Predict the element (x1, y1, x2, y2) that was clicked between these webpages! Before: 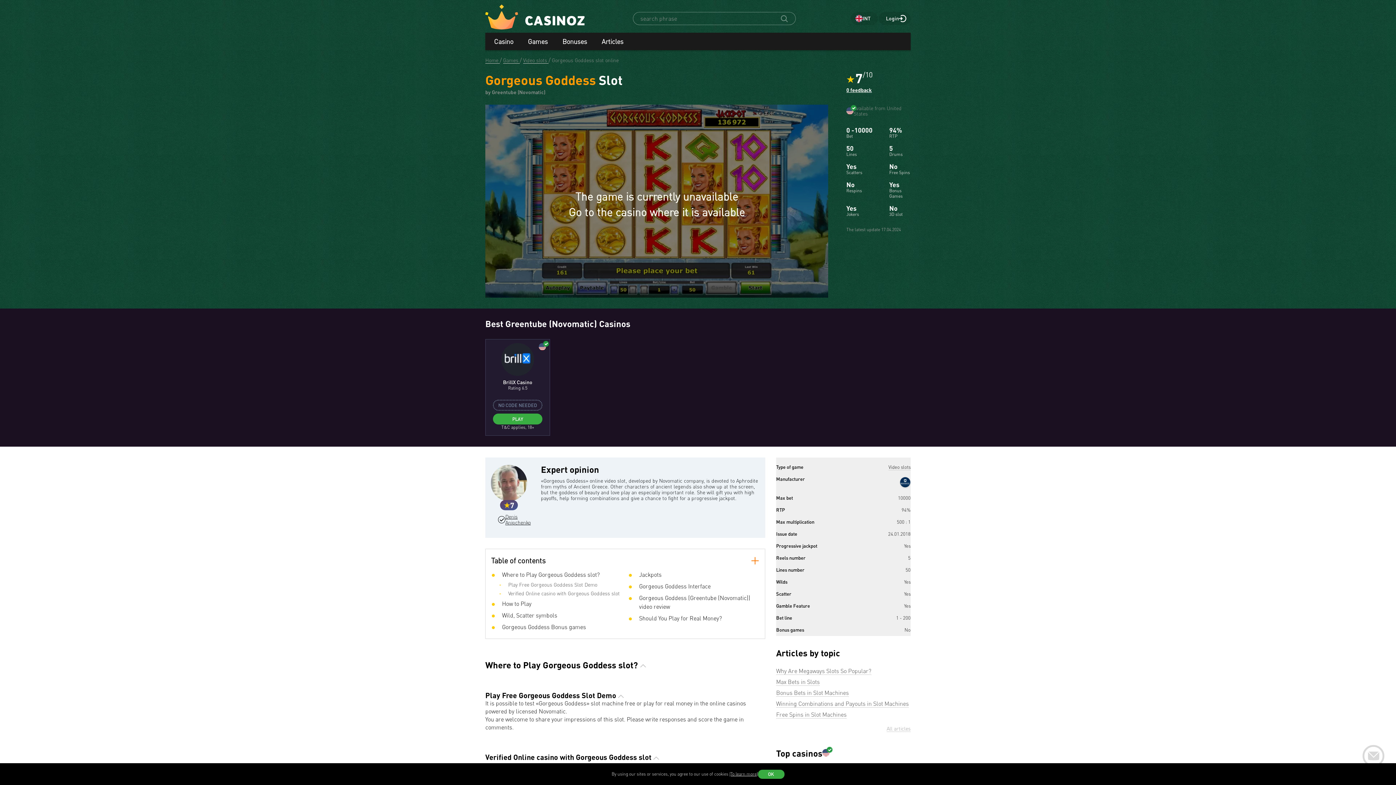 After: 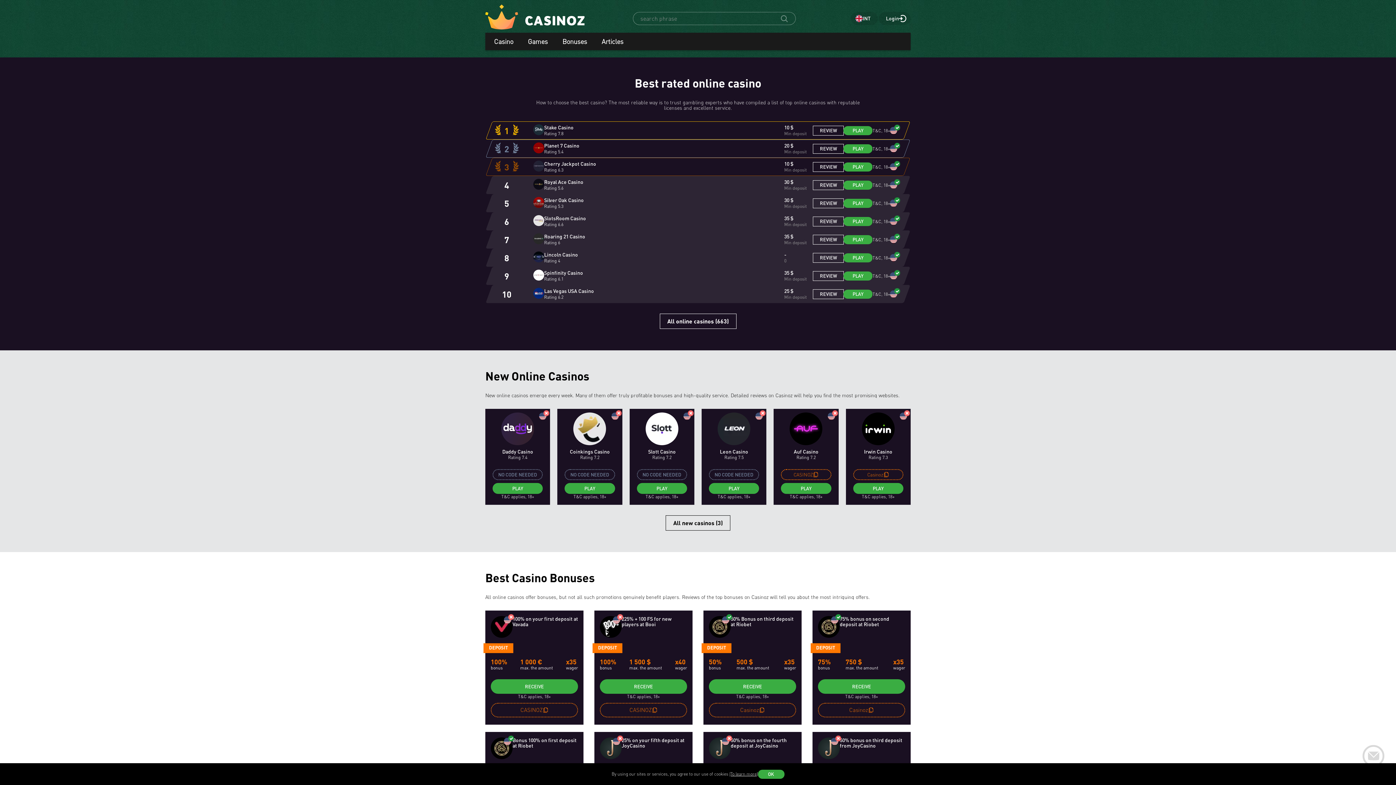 Action: label: Home  bbox: (485, 57, 500, 63)